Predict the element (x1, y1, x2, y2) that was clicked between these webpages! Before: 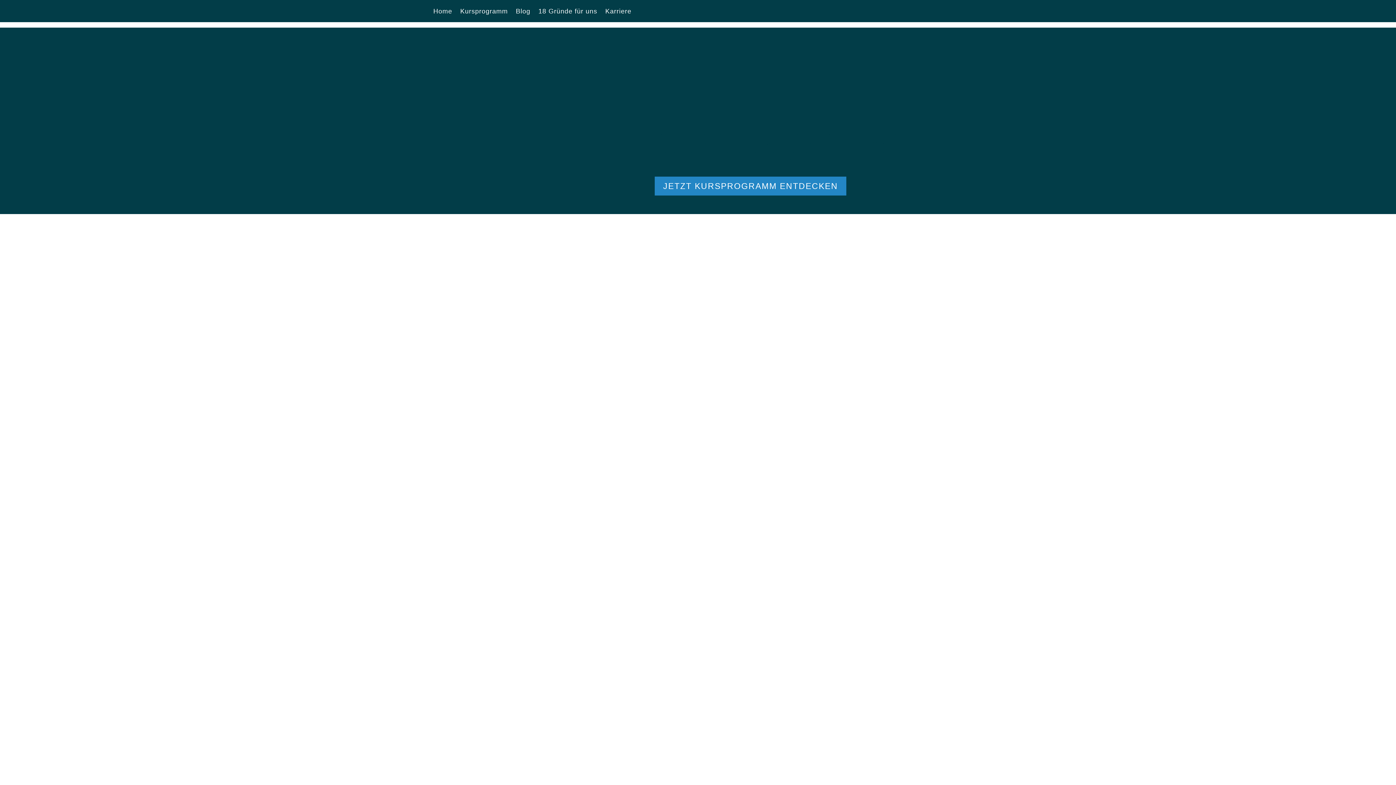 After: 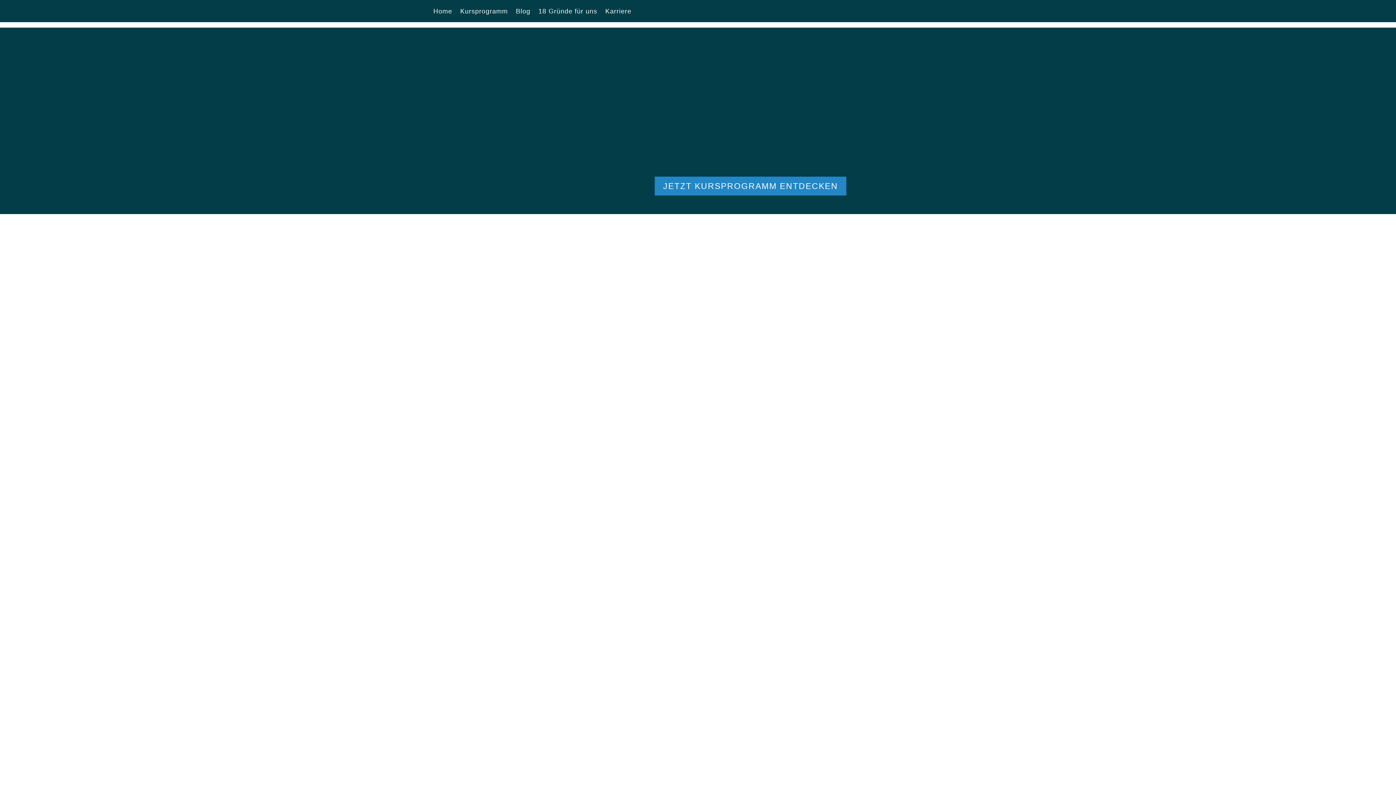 Action: label: Home bbox: (433, -2, 452, 25)